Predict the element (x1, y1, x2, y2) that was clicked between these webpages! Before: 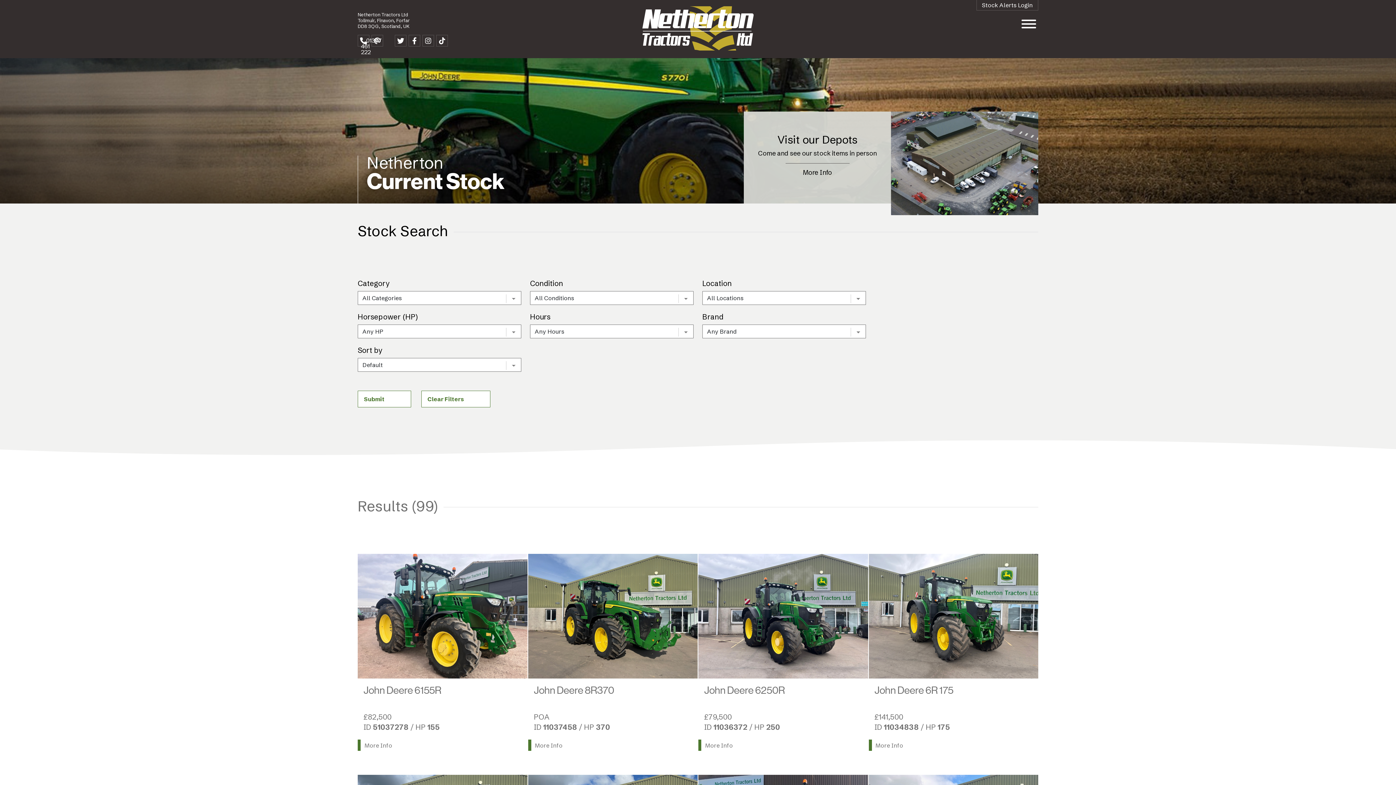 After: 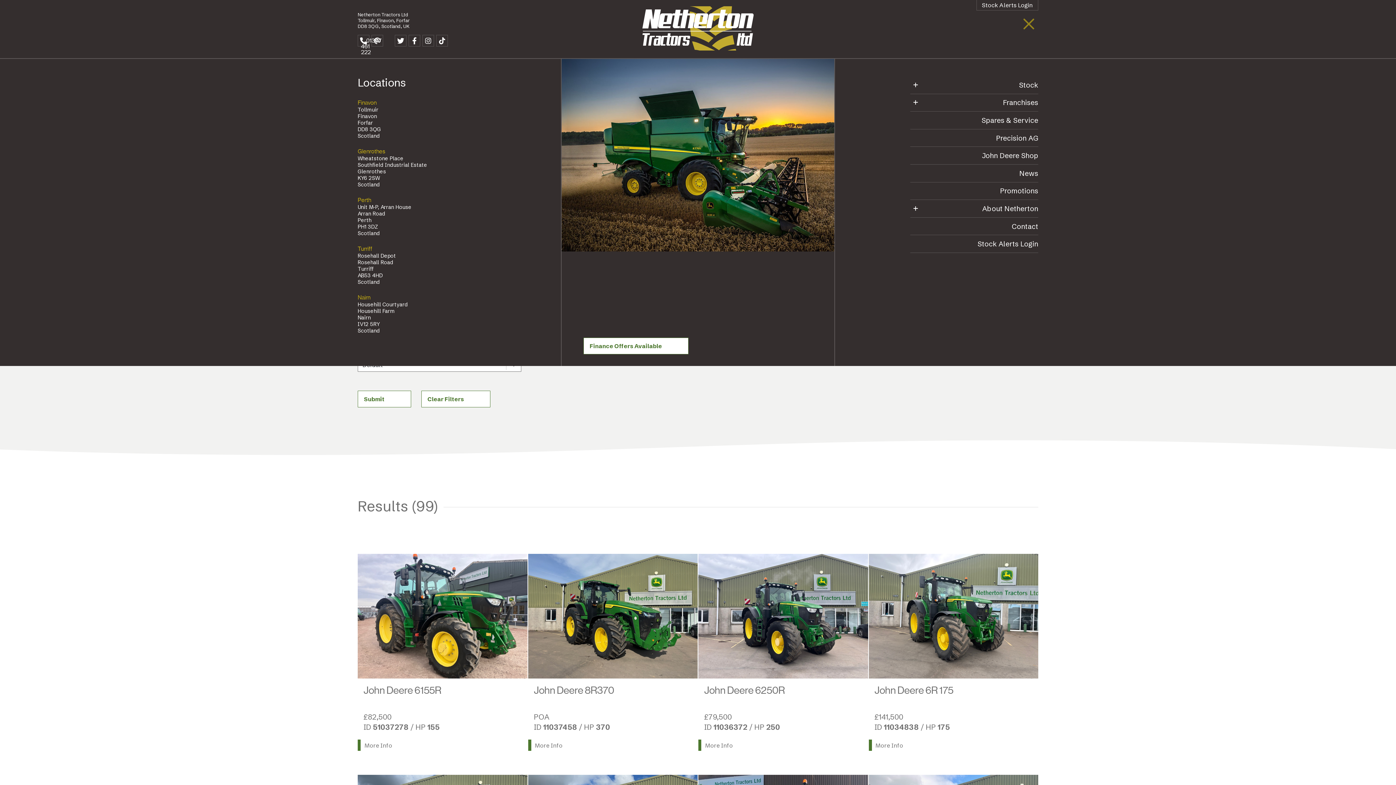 Action: bbox: (1019, 19, 1038, 29)